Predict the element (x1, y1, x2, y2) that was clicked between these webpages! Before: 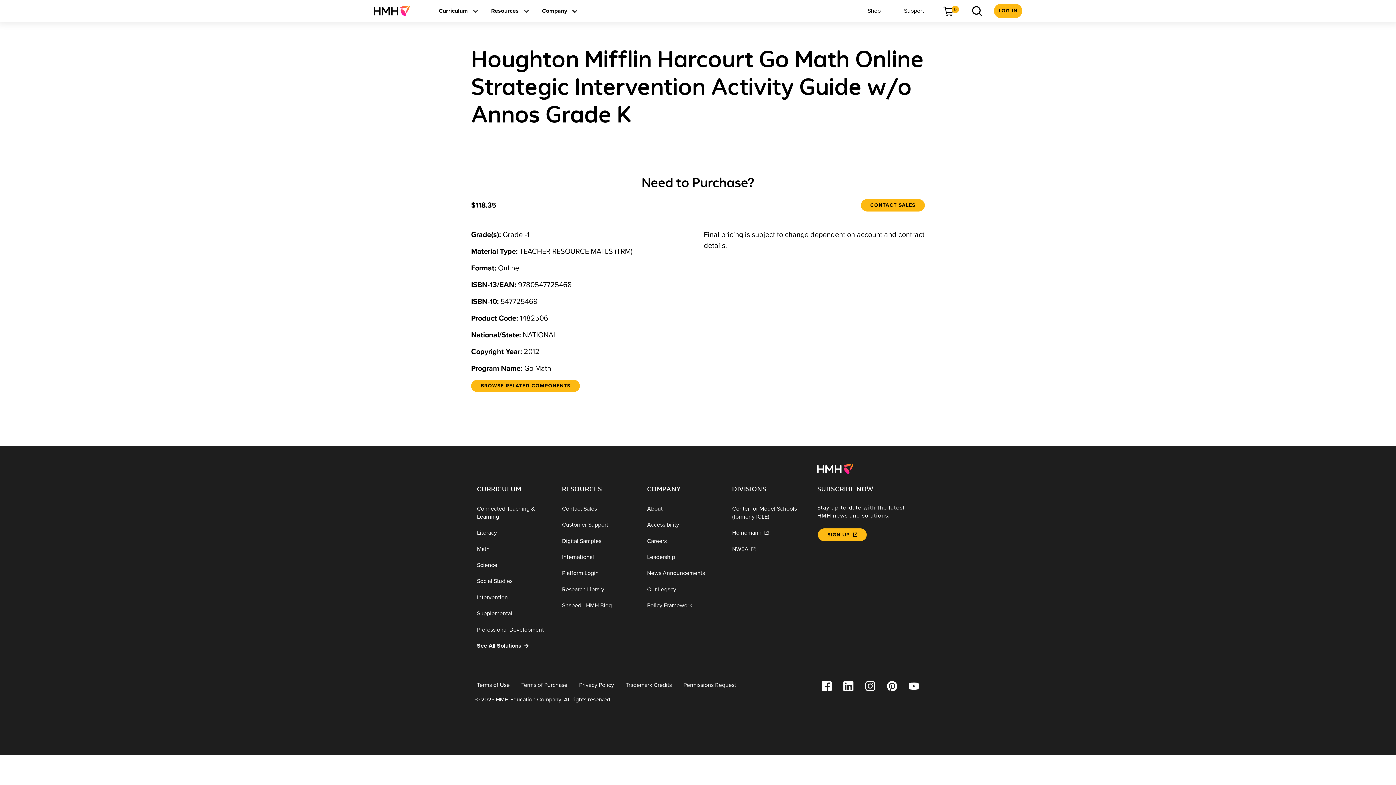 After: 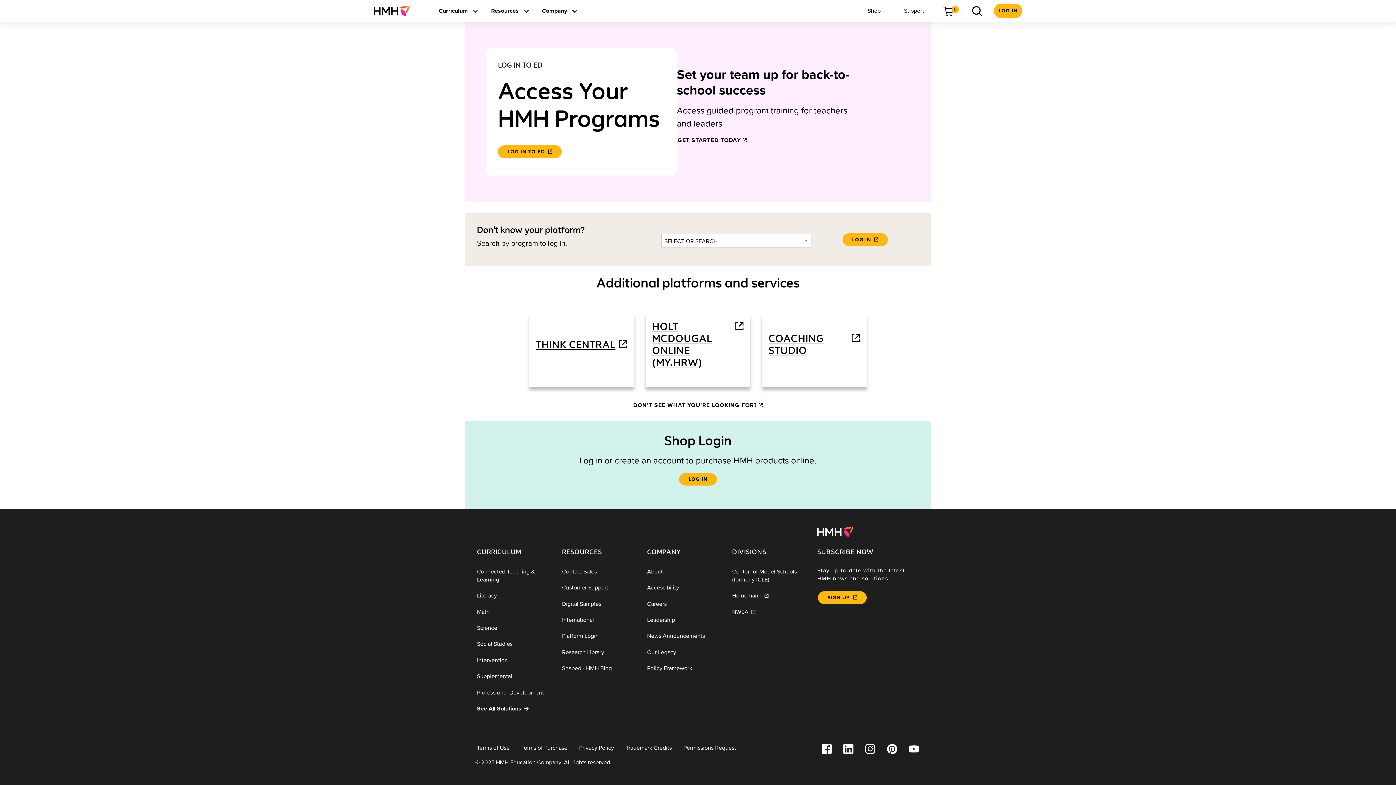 Action: bbox: (994, 3, 1022, 18) label: Log in